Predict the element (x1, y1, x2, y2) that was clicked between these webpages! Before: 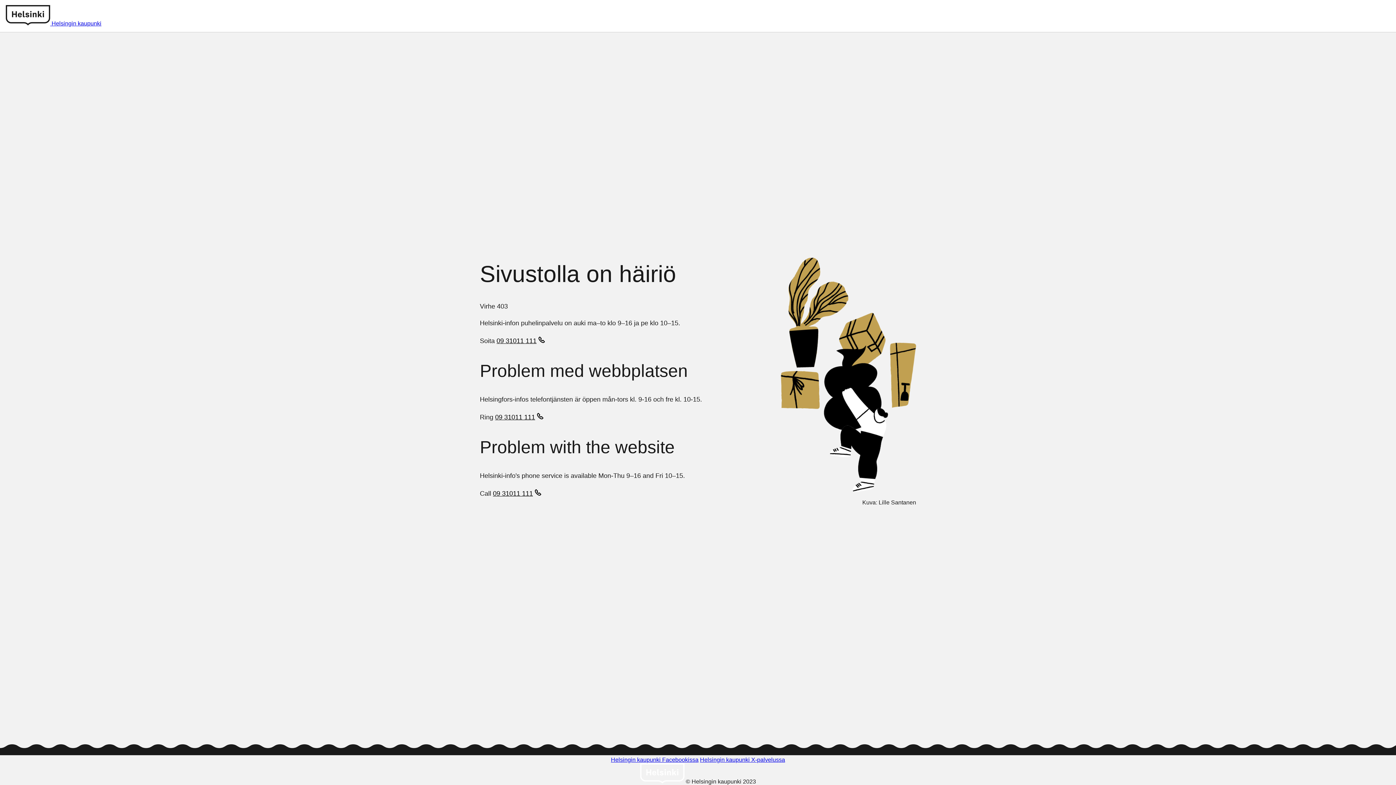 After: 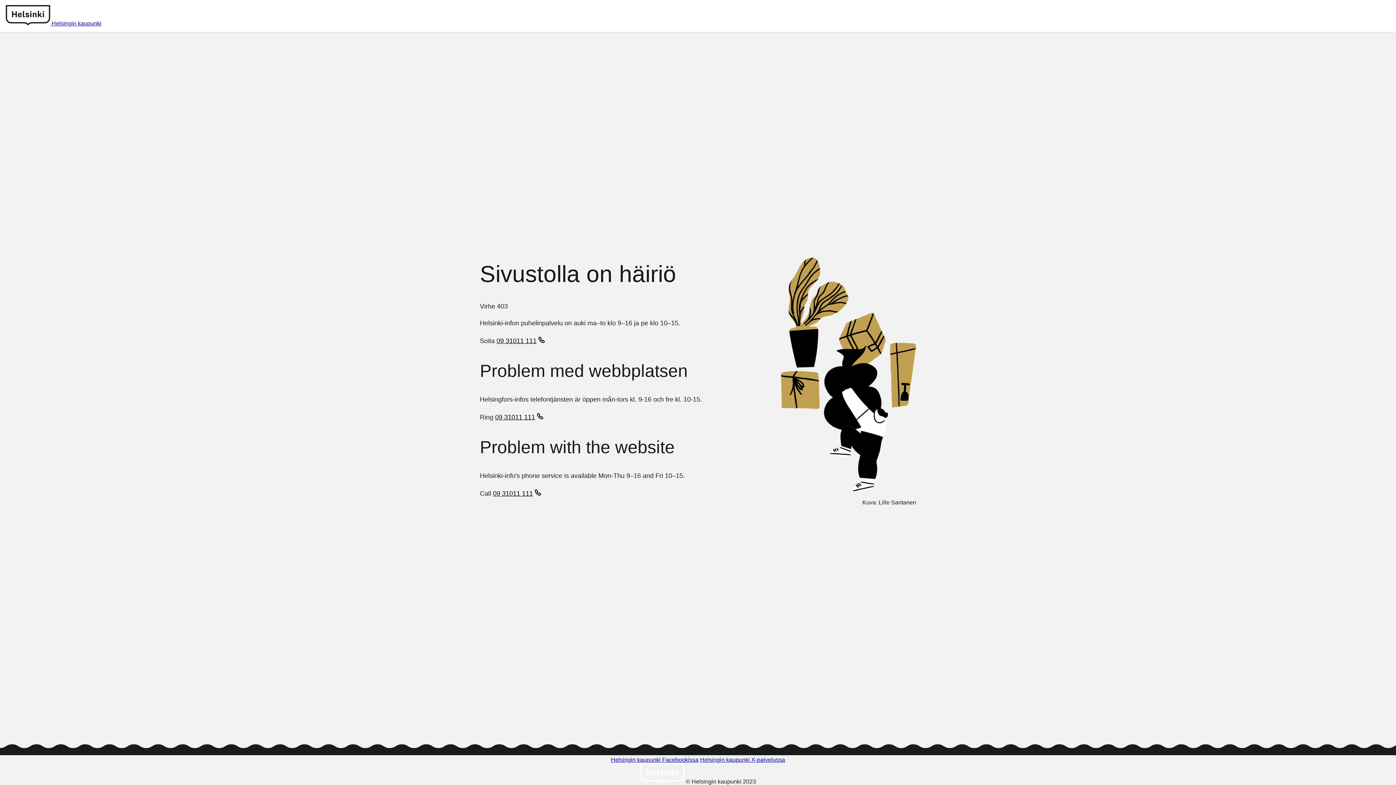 Action: label: 09 31011 111 bbox: (496, 337, 546, 346)